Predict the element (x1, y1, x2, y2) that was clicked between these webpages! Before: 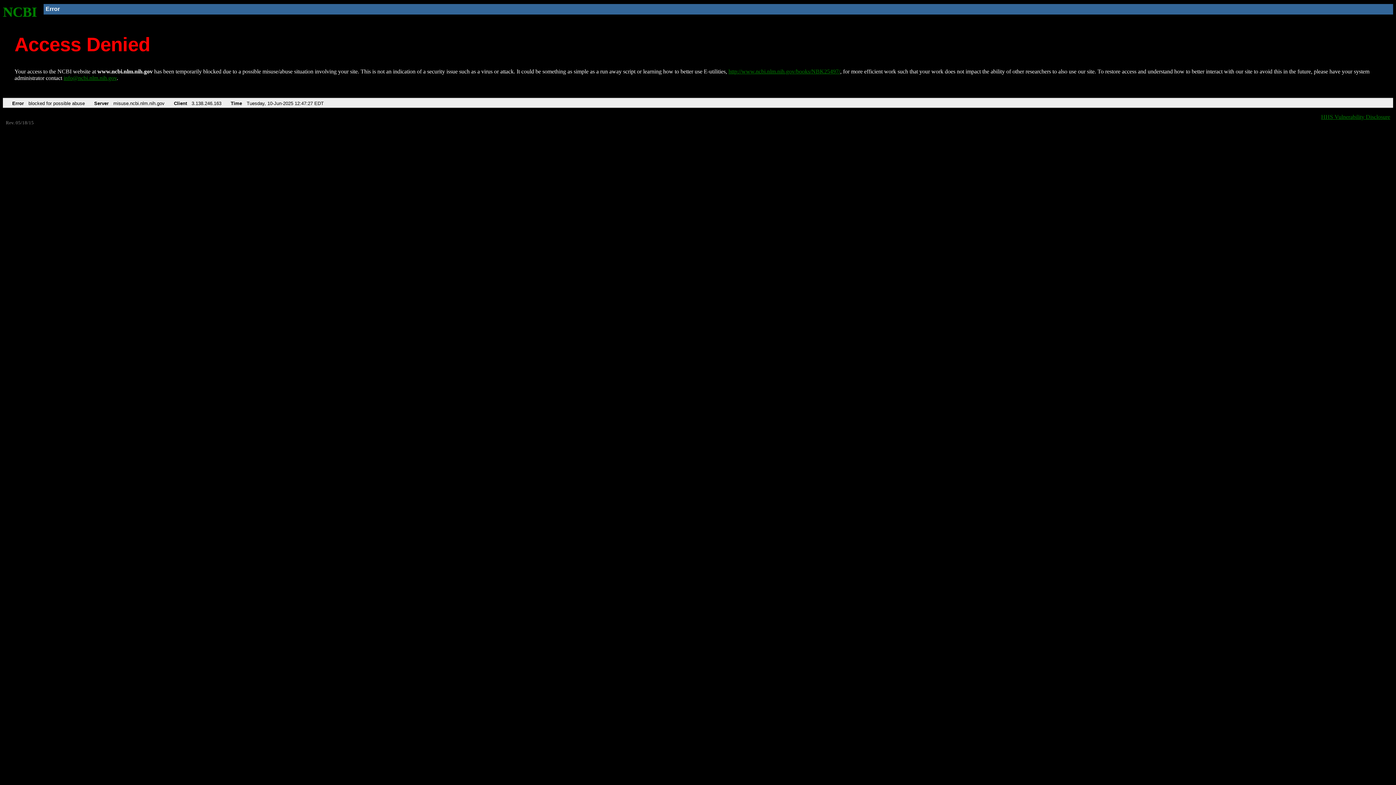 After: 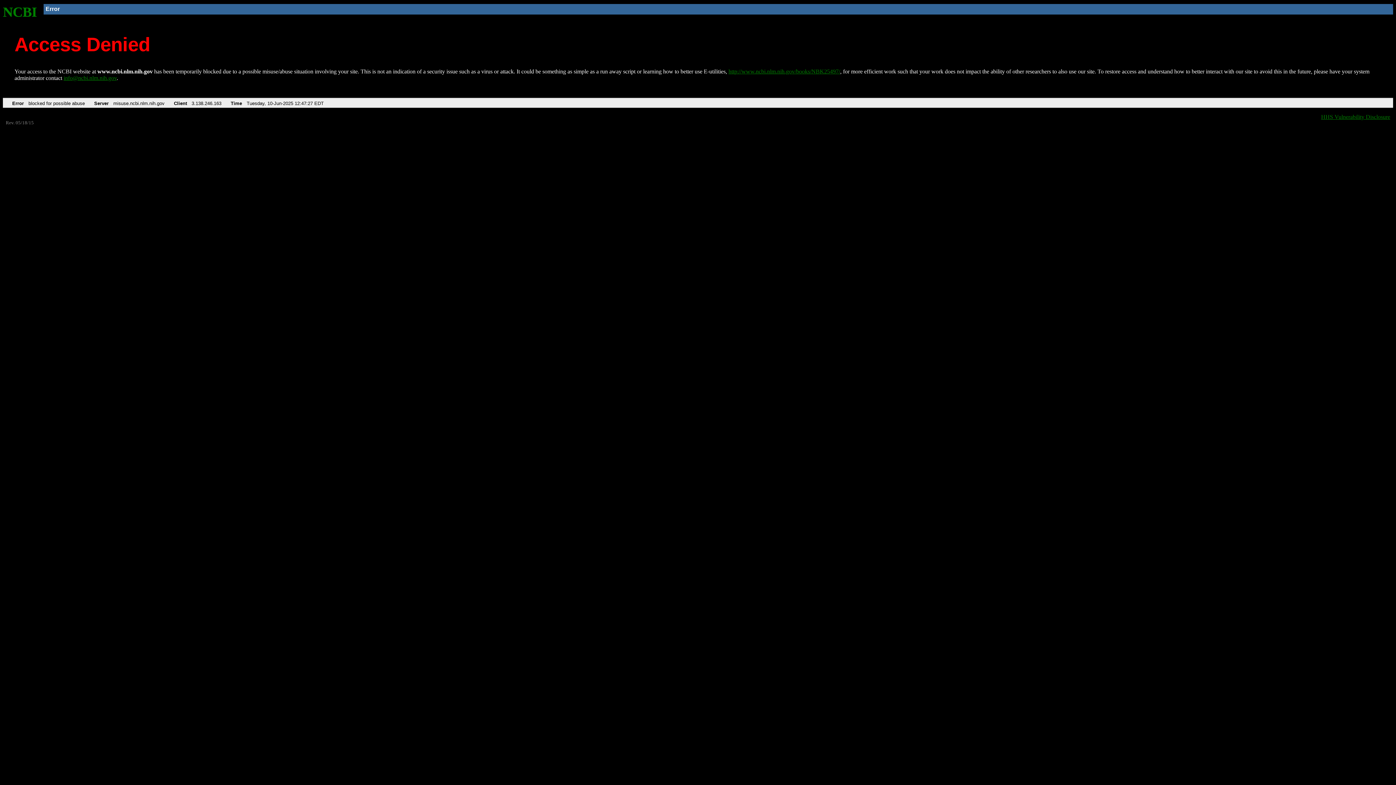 Action: bbox: (63, 75, 116, 81) label: info@ncbi.nlm.nih.gov